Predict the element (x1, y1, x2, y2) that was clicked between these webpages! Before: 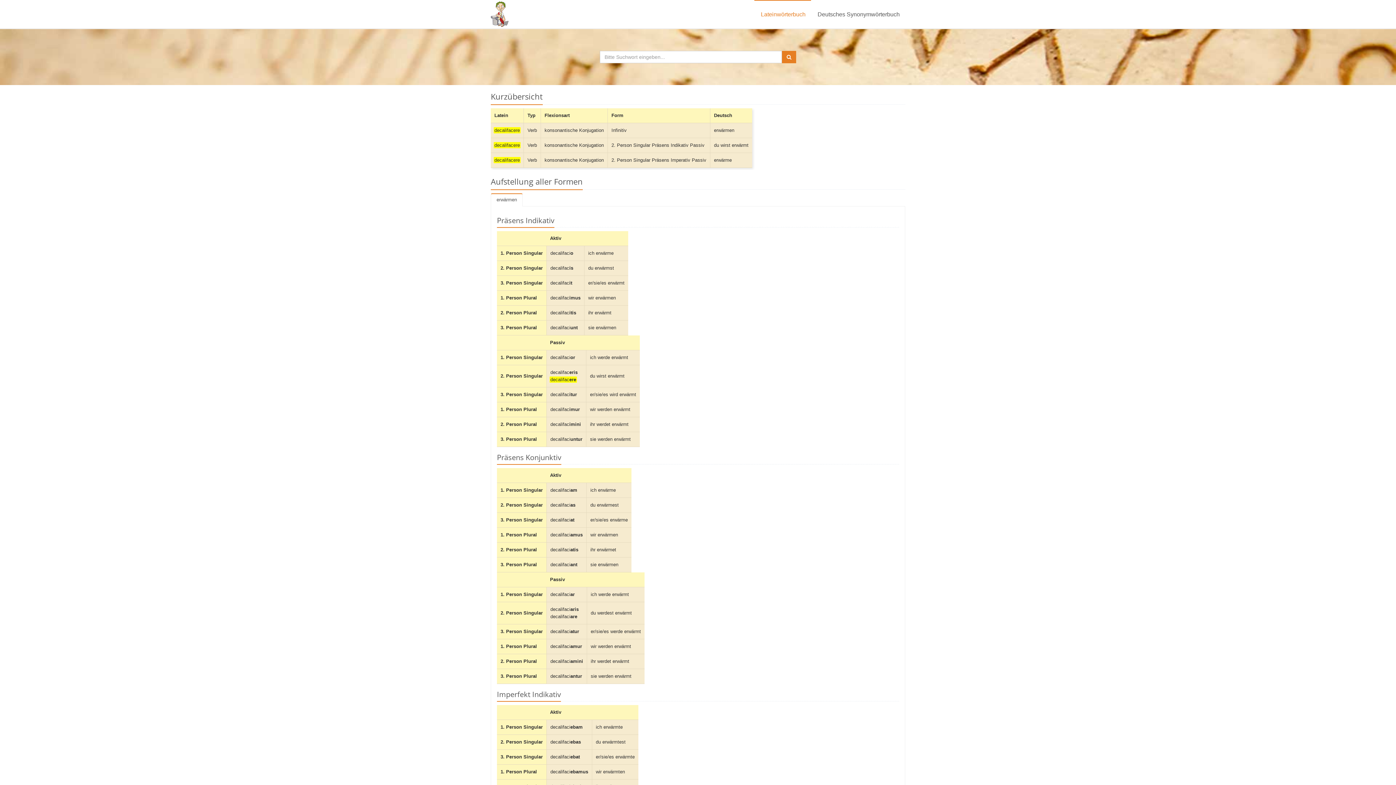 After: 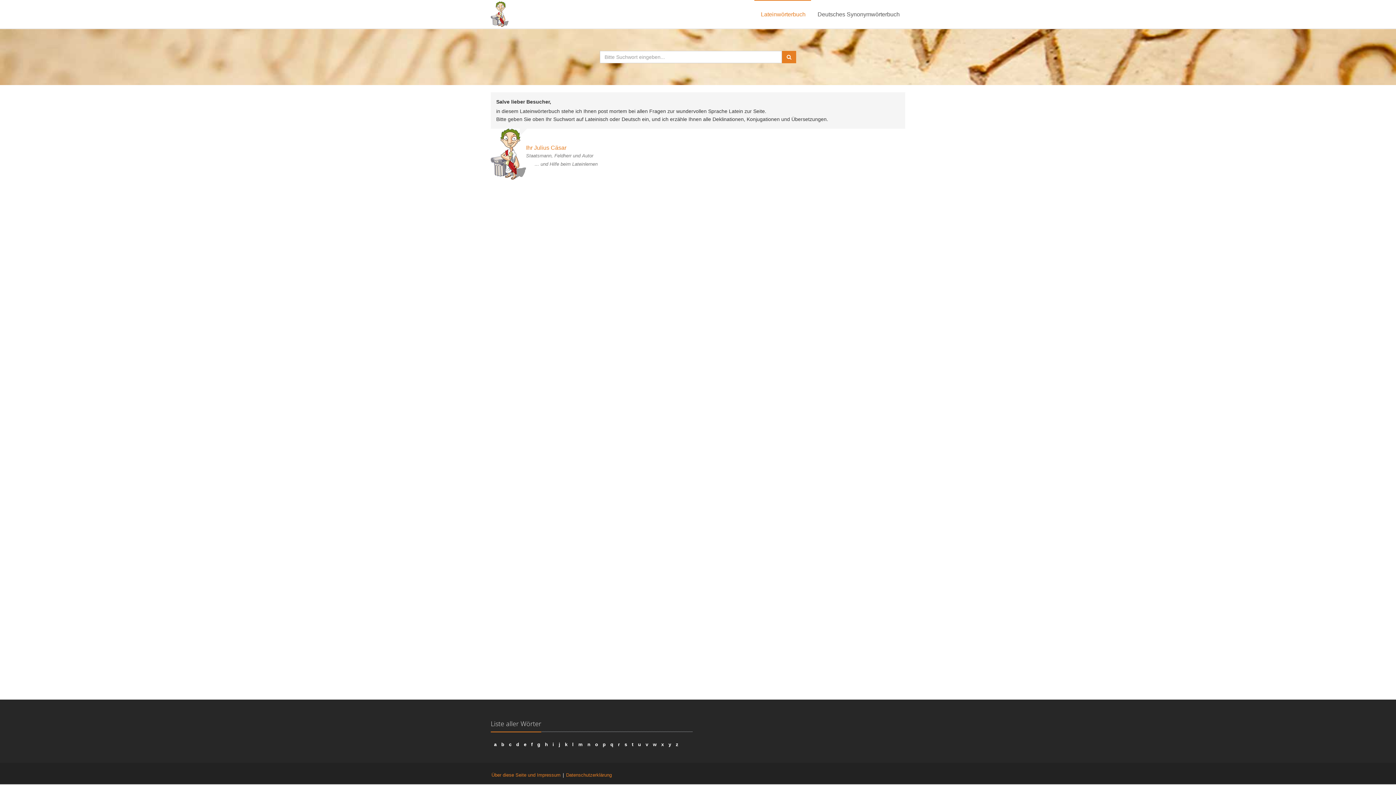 Action: bbox: (782, 50, 796, 63)